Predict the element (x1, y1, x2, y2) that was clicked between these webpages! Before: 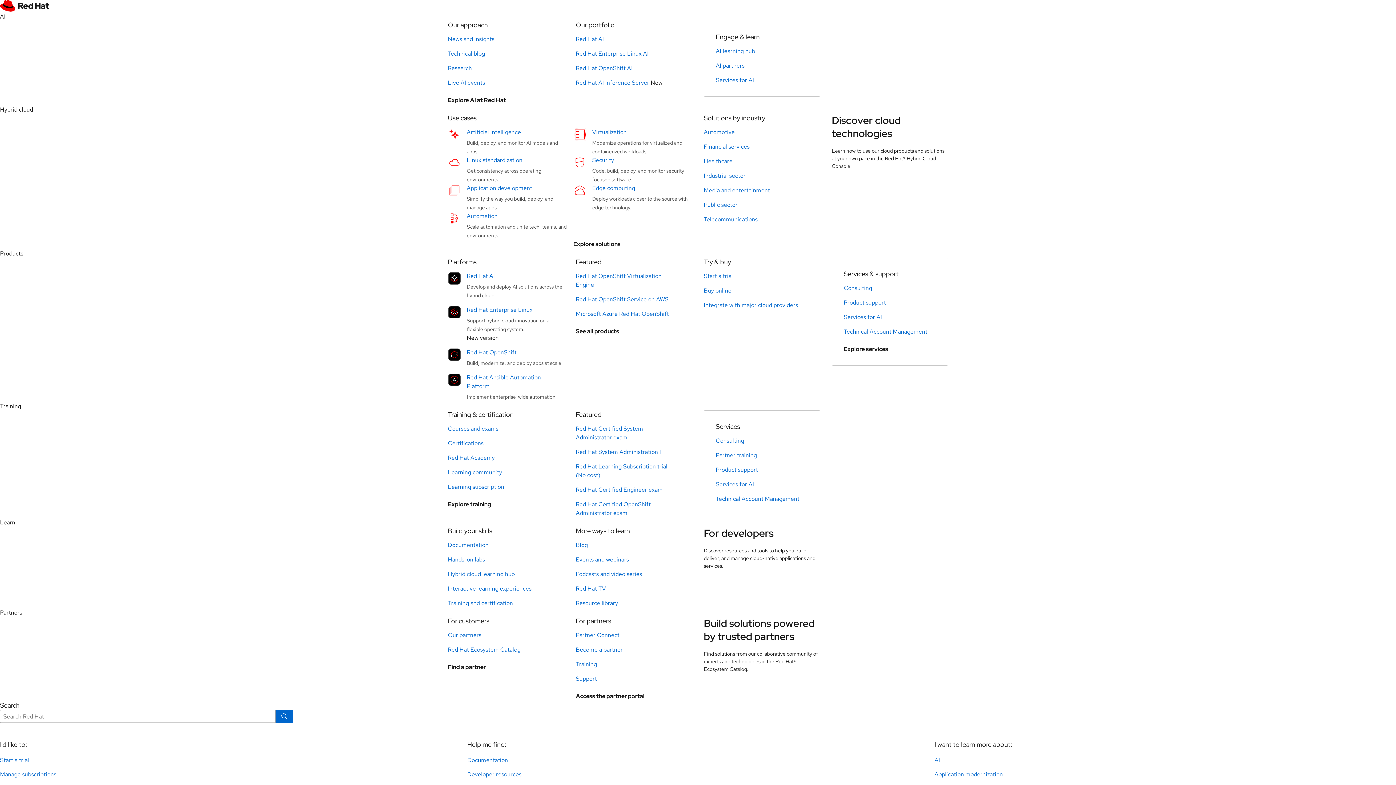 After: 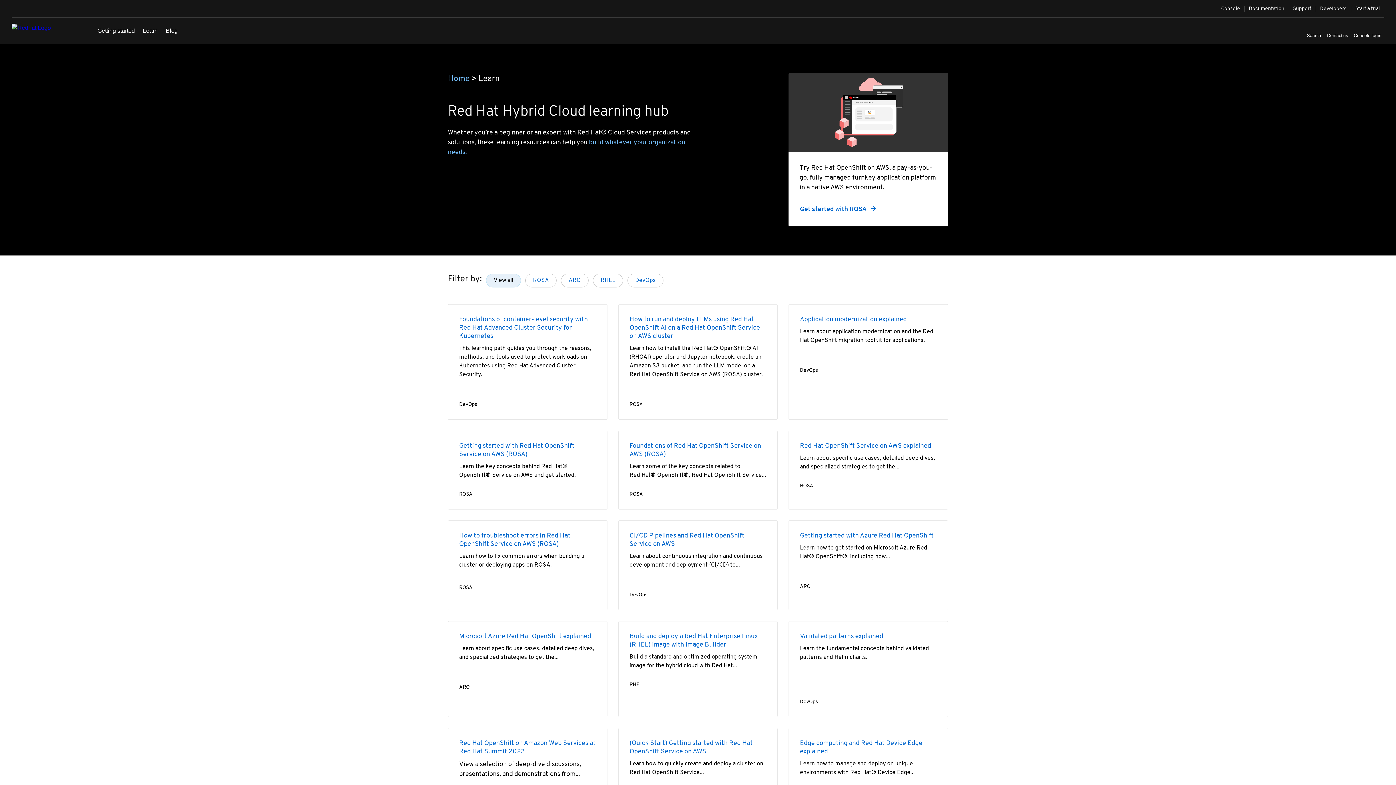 Action: label: Hybrid cloud learning hub bbox: (448, 570, 514, 578)